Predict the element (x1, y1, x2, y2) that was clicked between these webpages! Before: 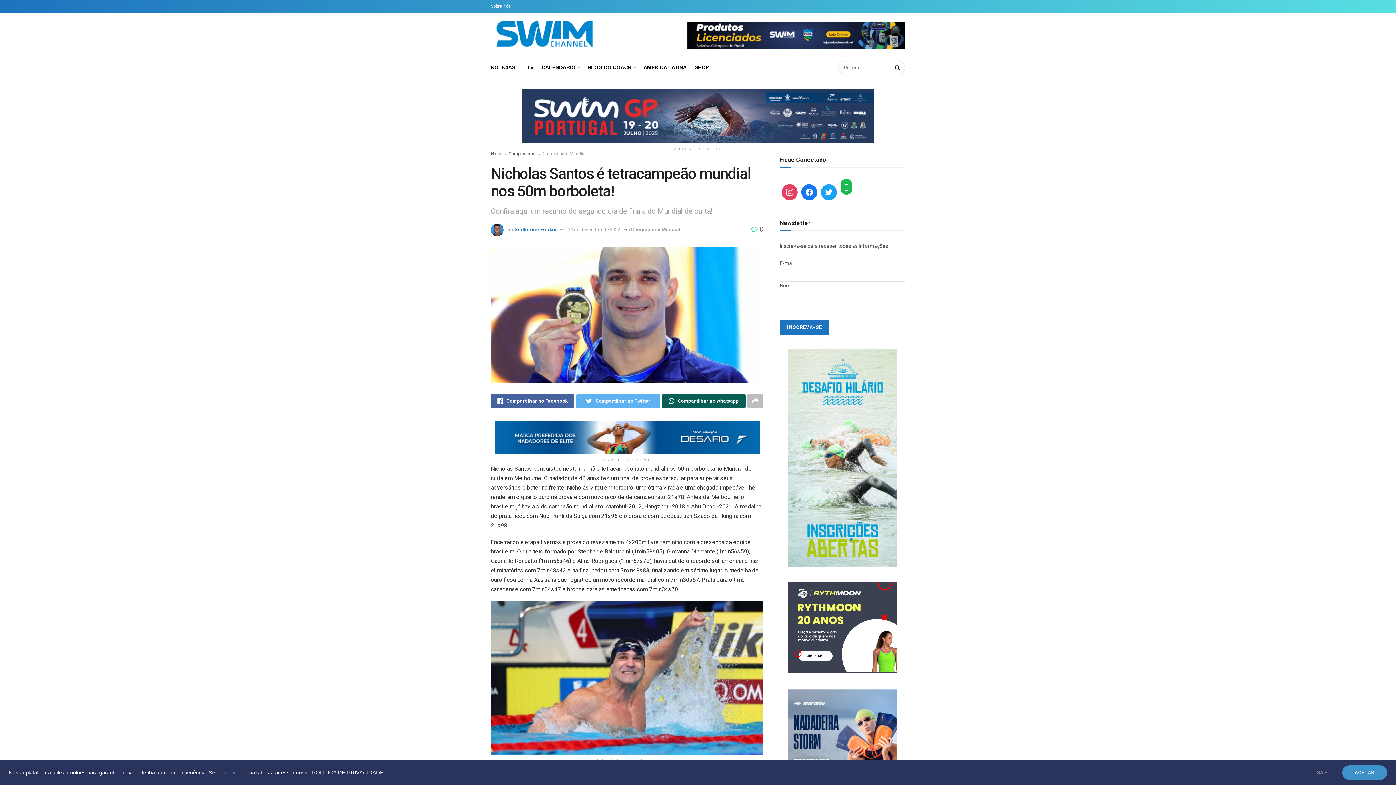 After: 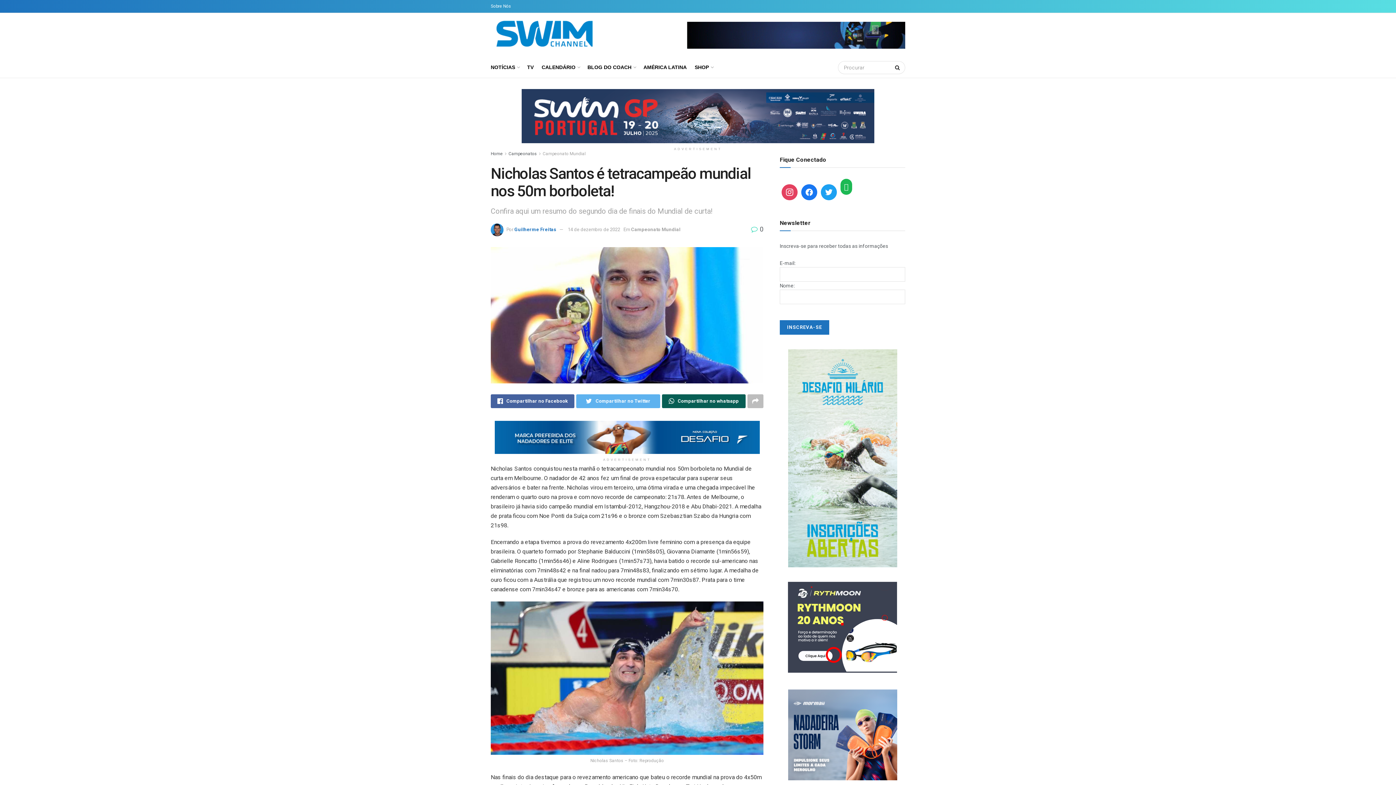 Action: bbox: (1304, 765, 1340, 780) label: SAIR